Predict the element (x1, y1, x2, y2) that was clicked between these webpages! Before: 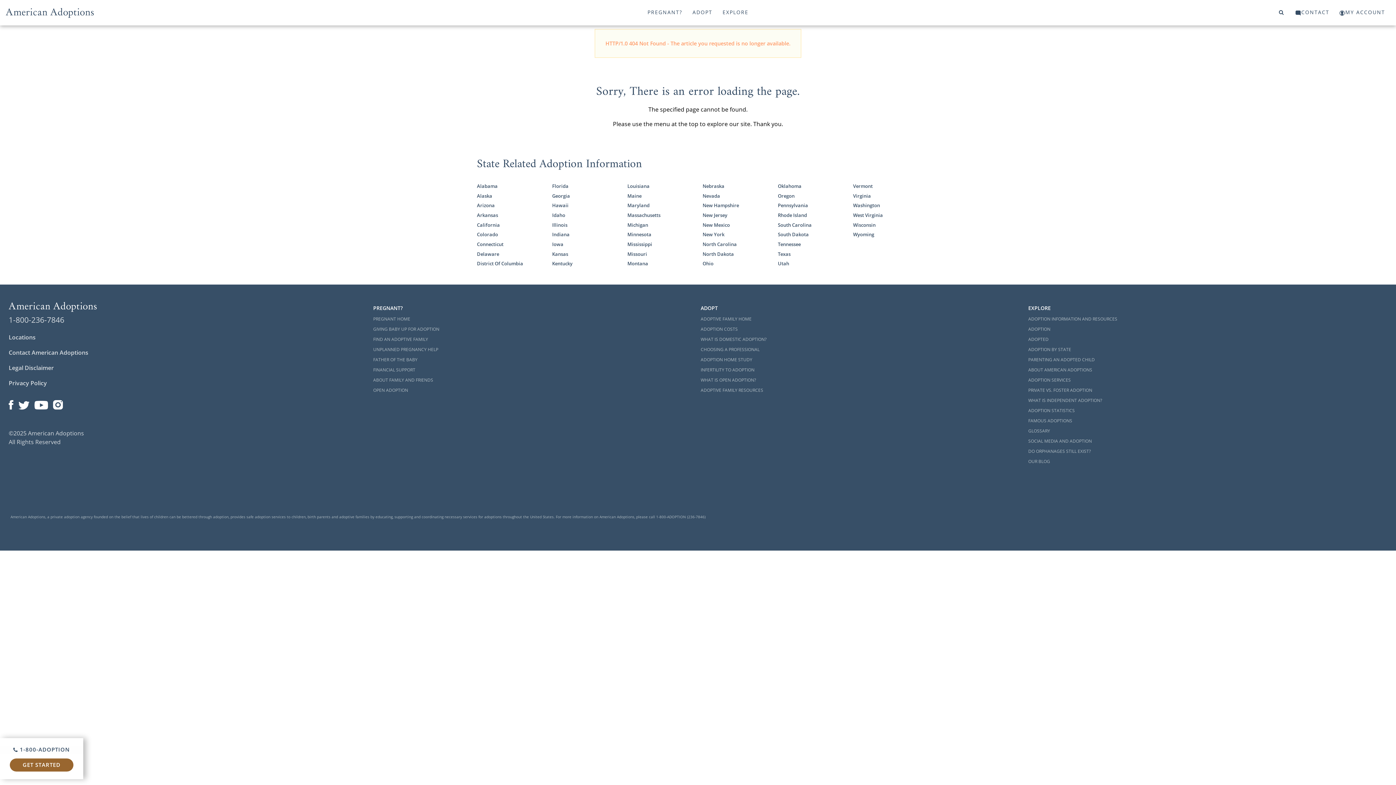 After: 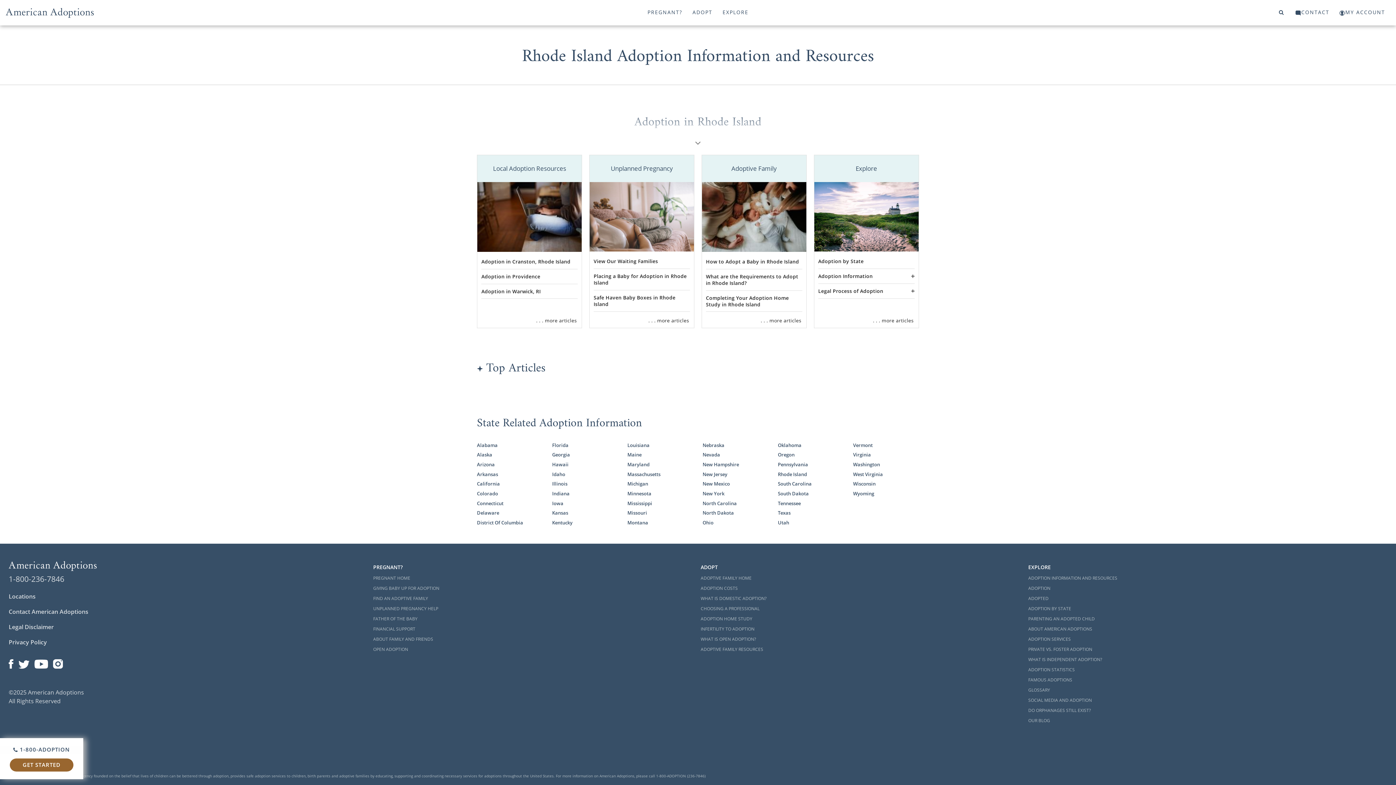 Action: bbox: (778, 211, 844, 218) label: Rhode Island